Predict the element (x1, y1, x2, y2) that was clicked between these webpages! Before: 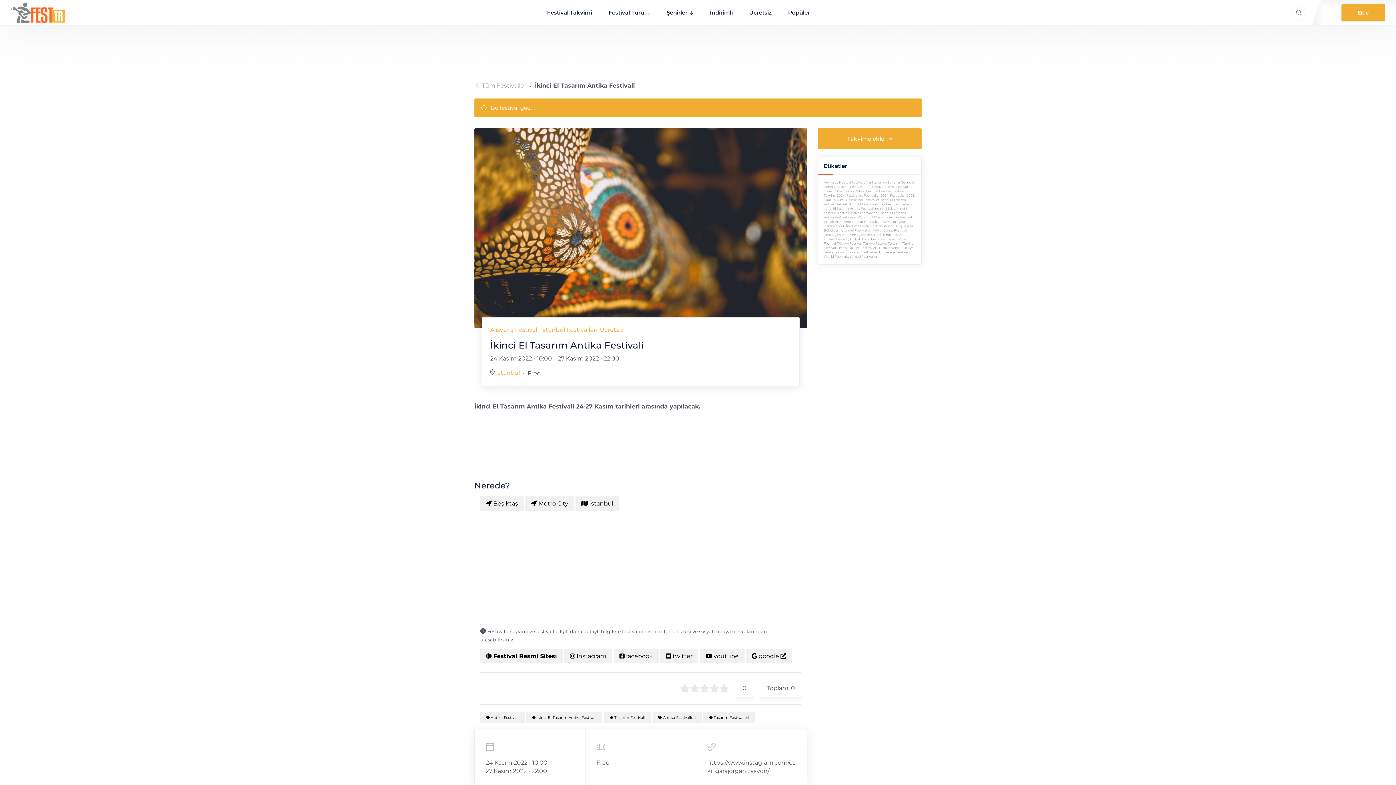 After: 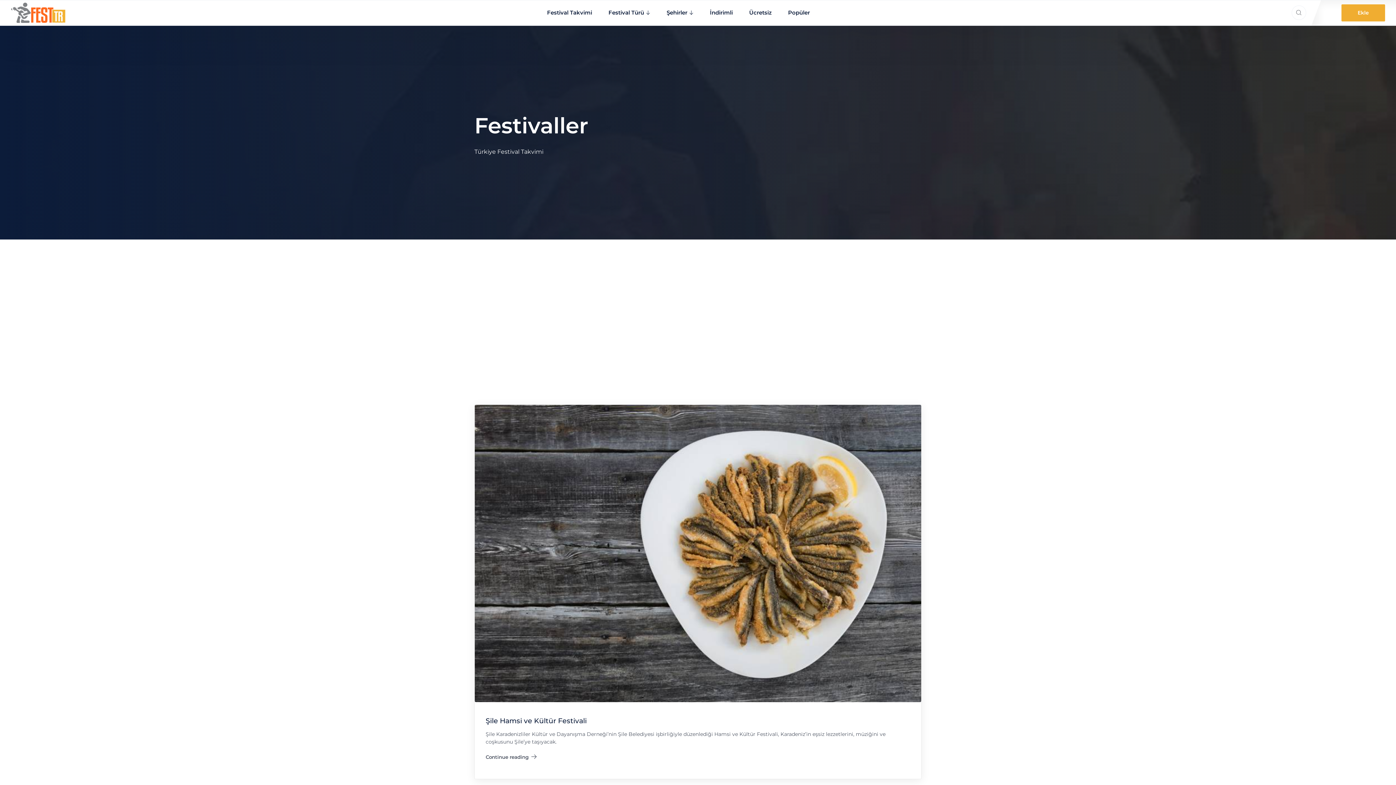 Action: label: Bahar Şenlikleri bbox: (824, 185, 848, 188)